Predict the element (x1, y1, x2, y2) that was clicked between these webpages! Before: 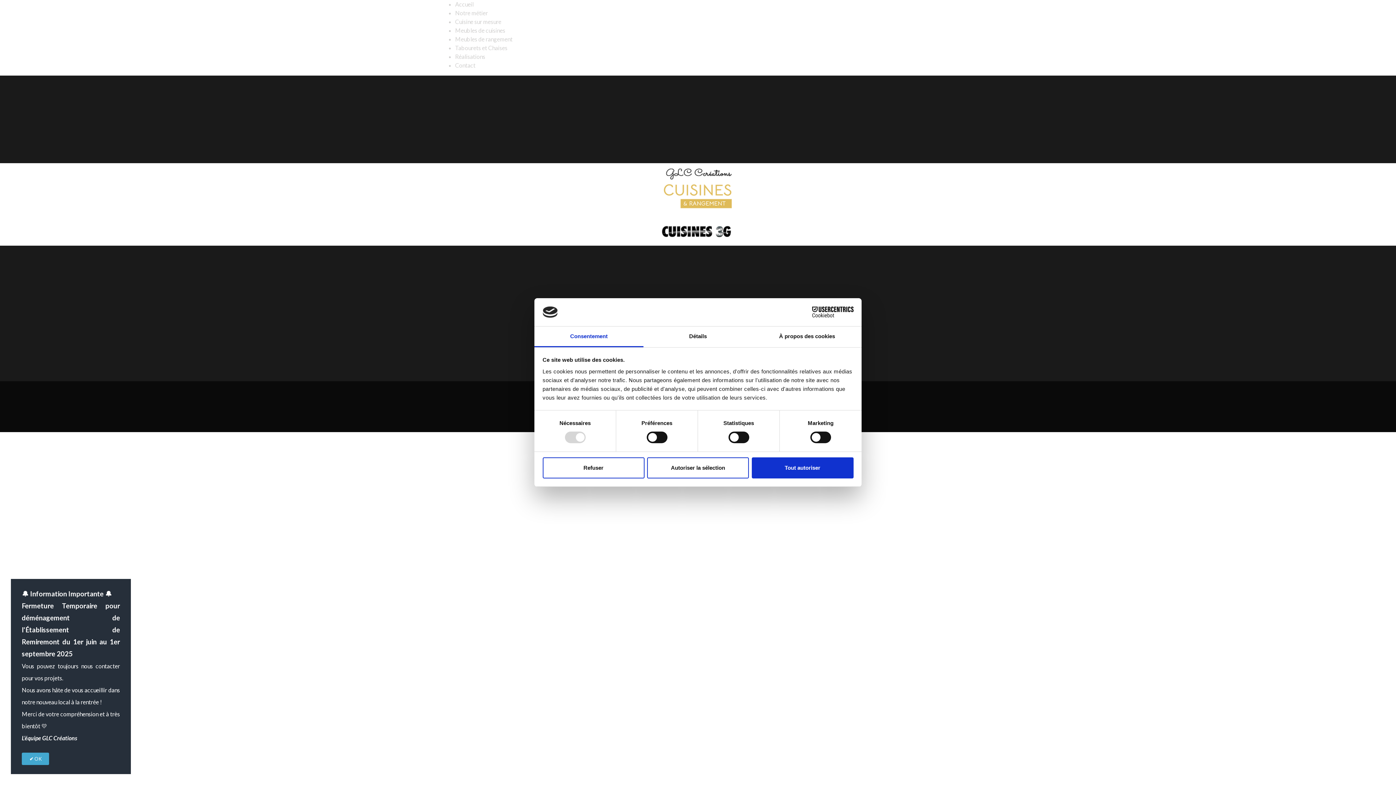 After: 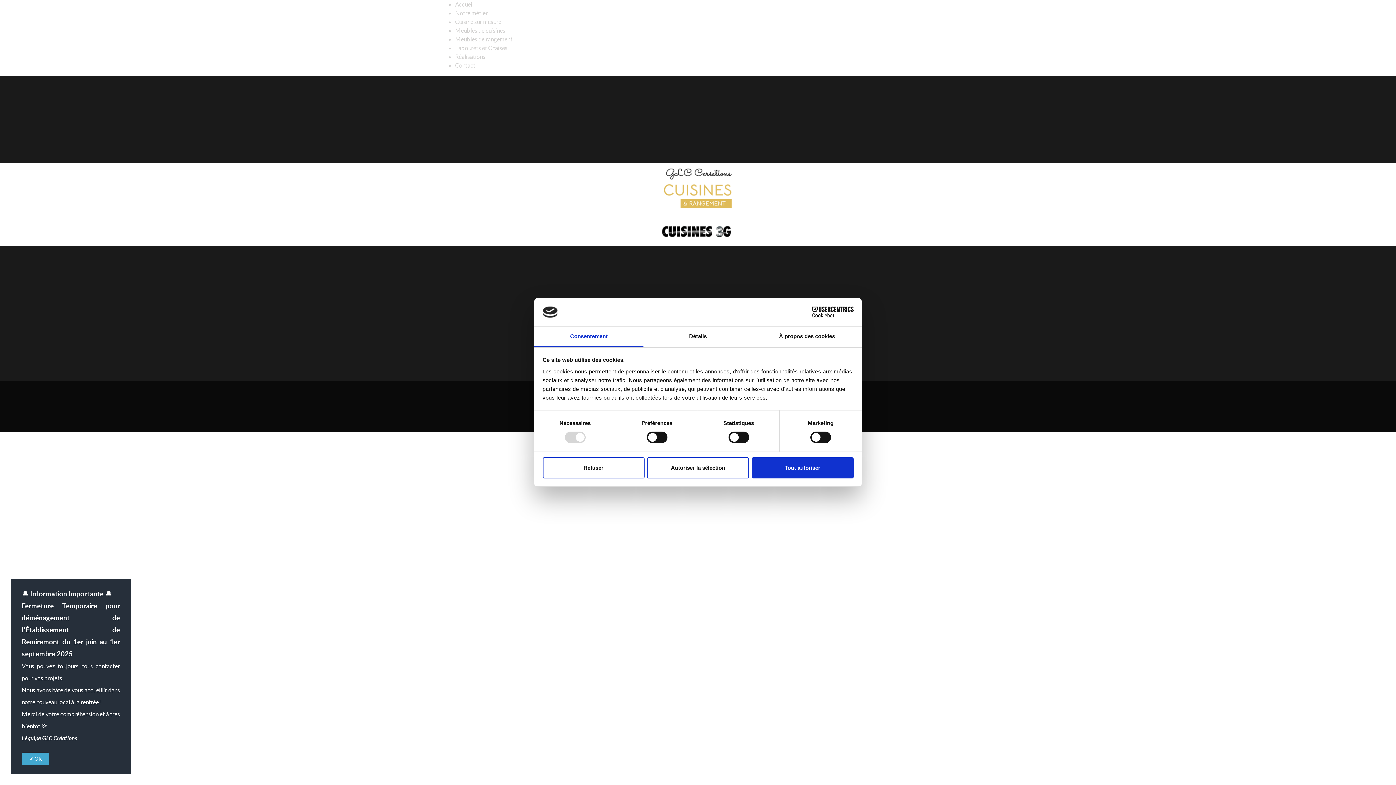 Action: bbox: (455, 53, 485, 60) label: Réalisations